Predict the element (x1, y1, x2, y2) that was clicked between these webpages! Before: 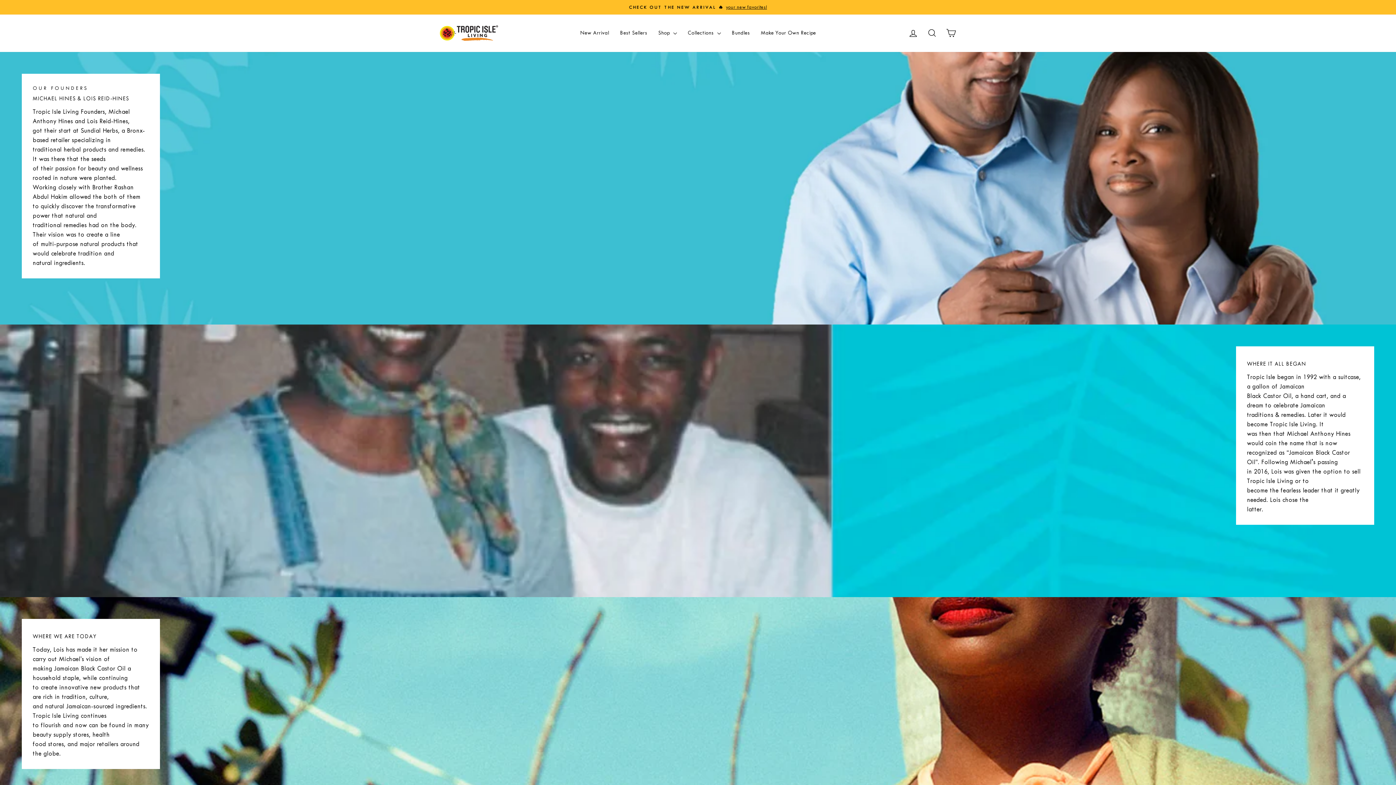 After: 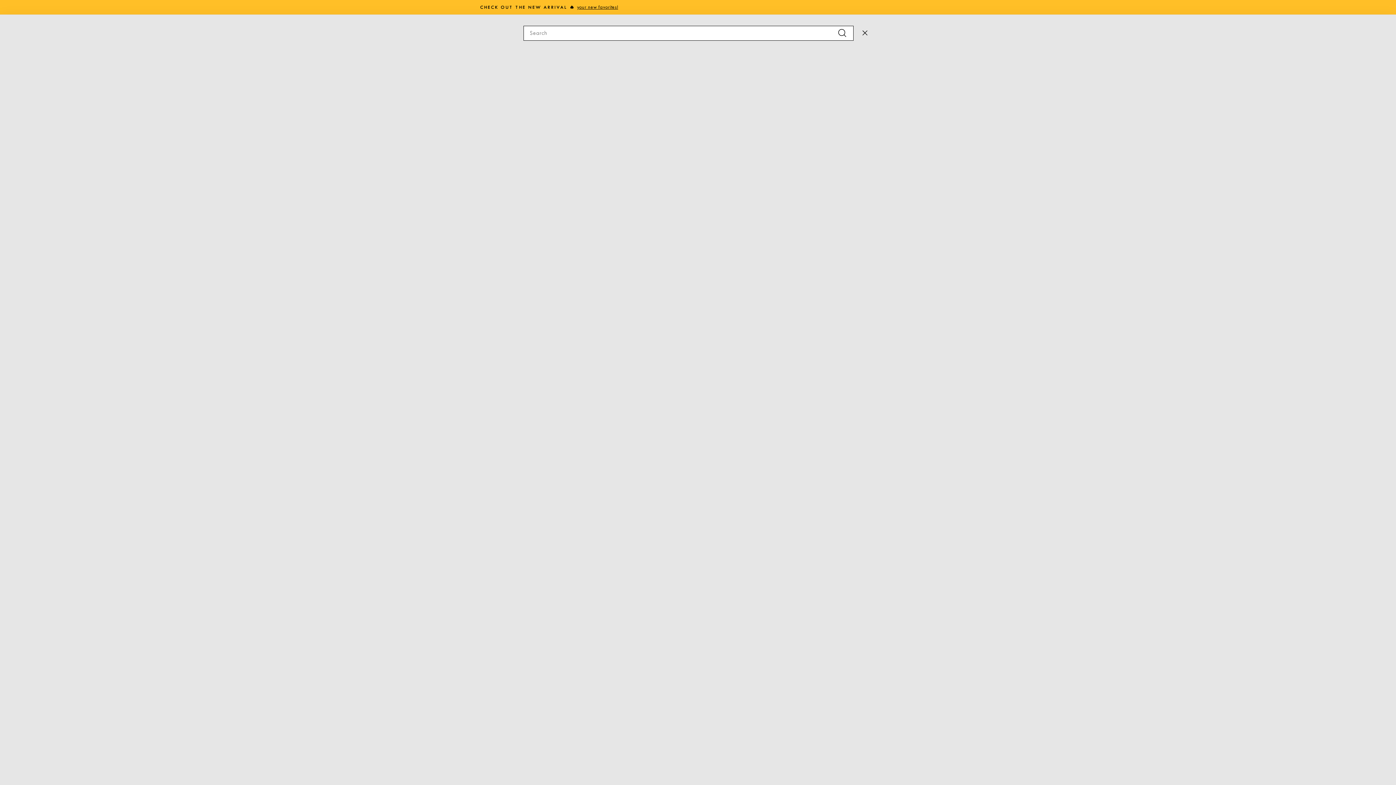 Action: label: Search bbox: (922, 25, 941, 41)